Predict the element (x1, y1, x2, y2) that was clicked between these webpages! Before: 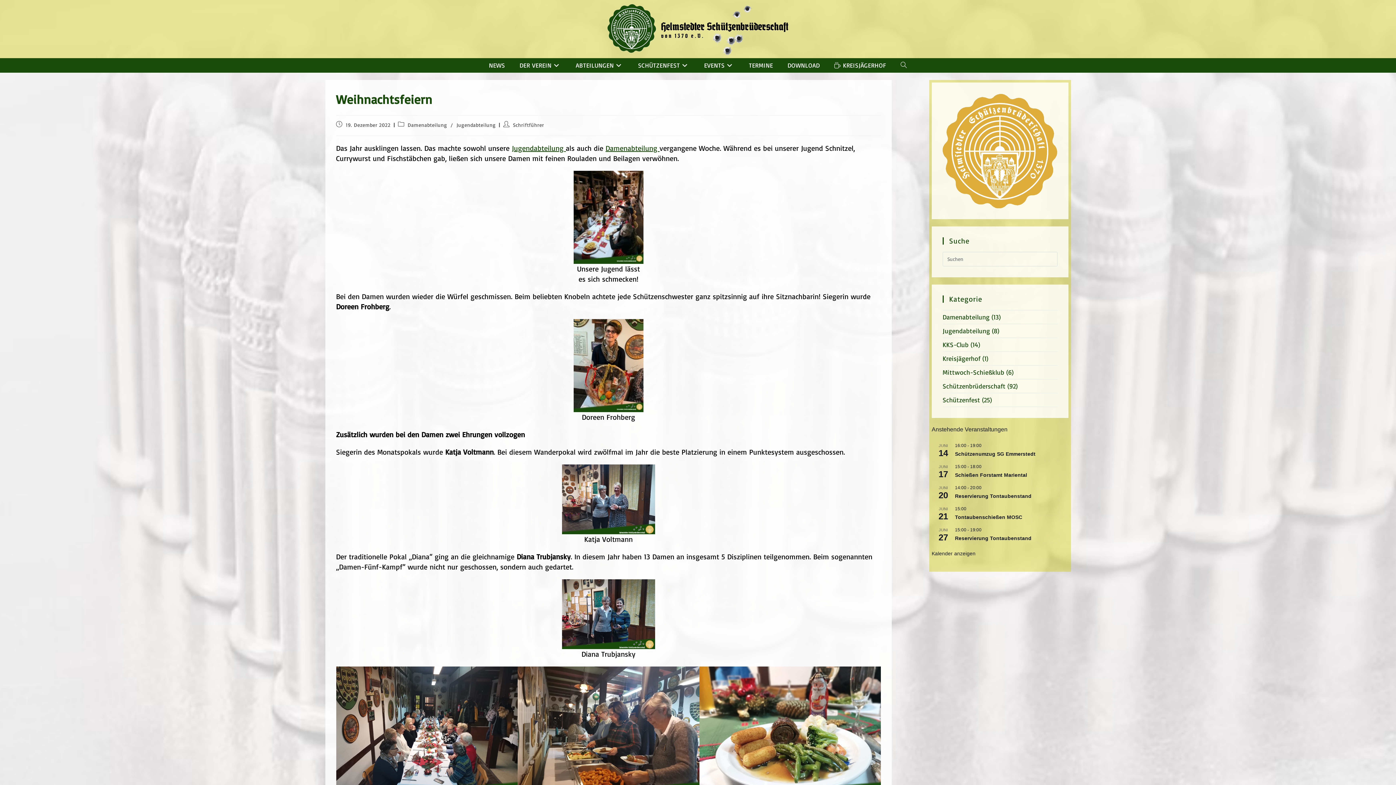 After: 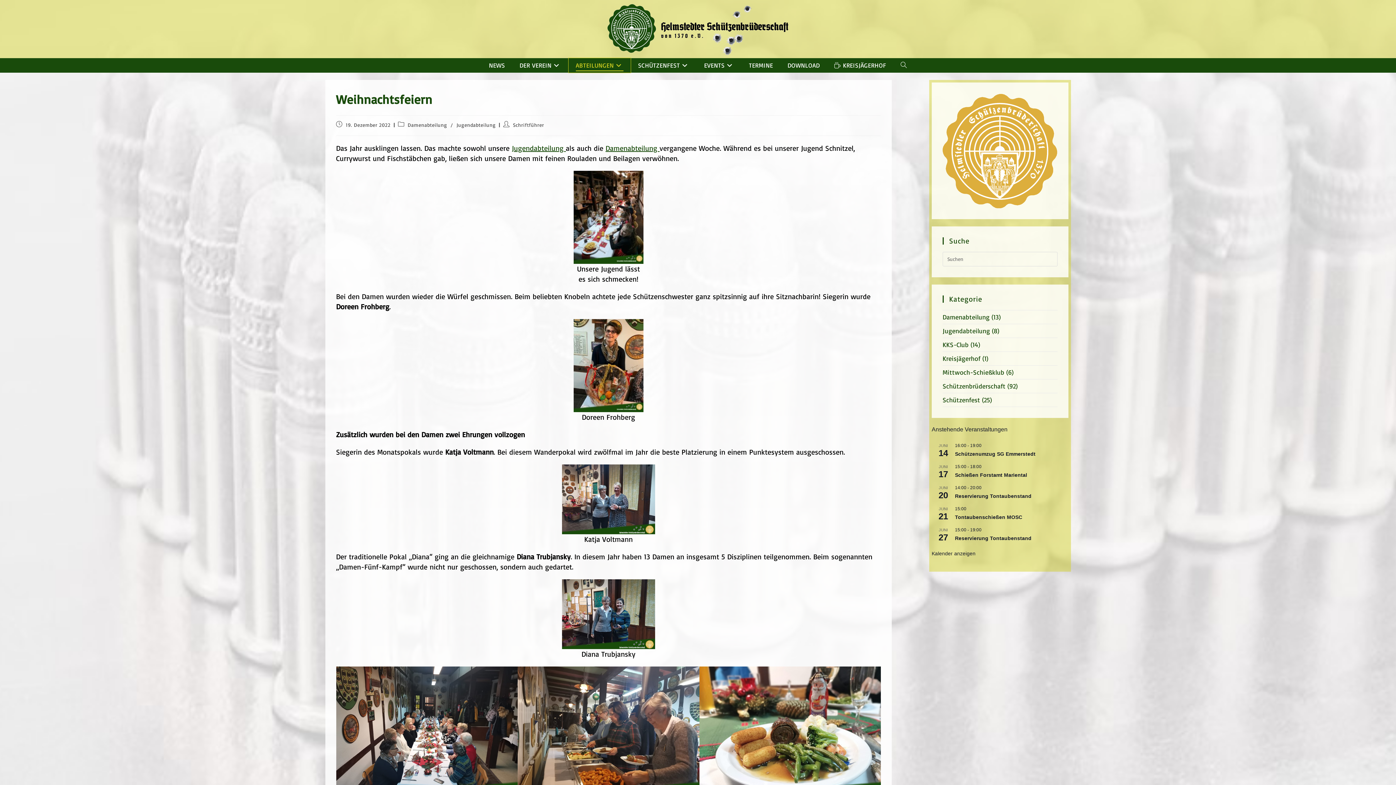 Action: bbox: (568, 58, 630, 72) label: ABTEILUNGEN